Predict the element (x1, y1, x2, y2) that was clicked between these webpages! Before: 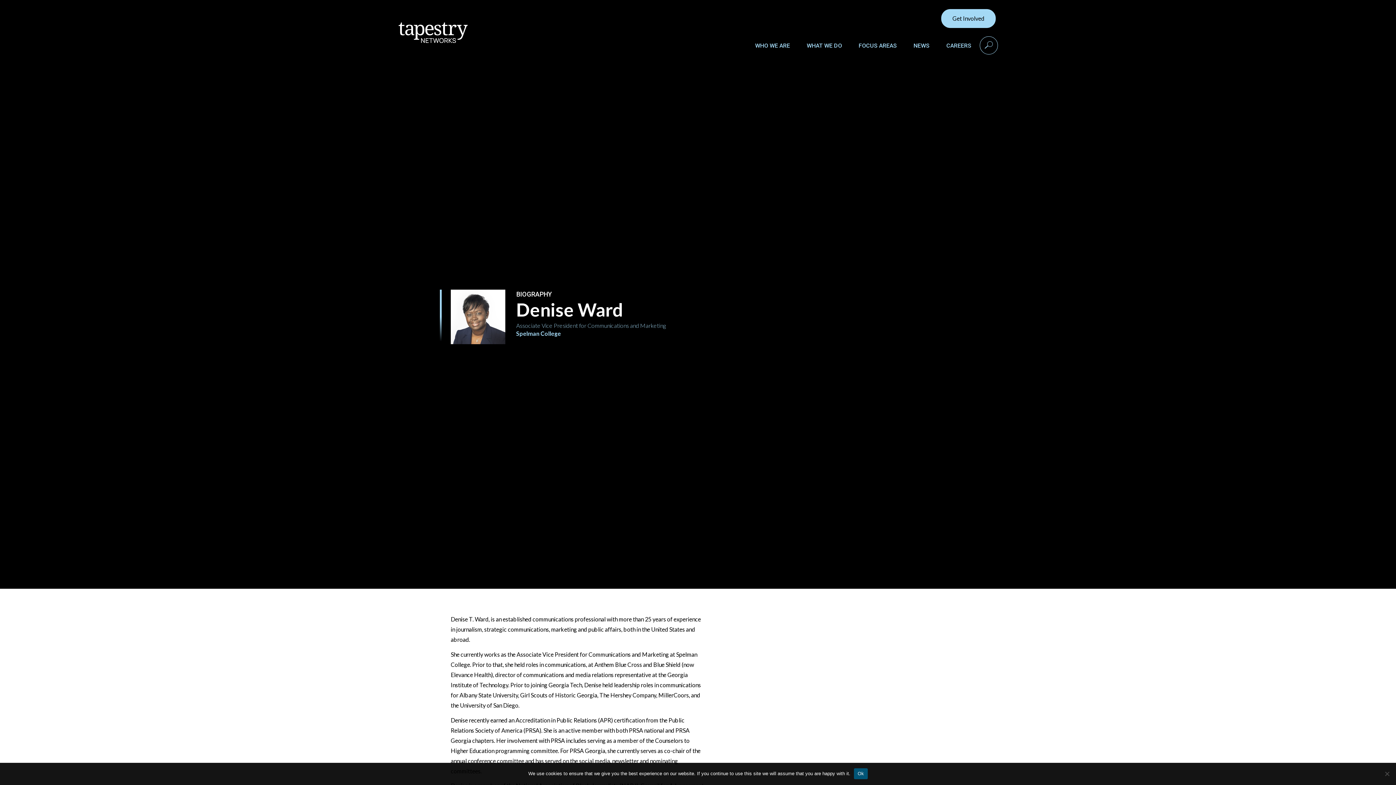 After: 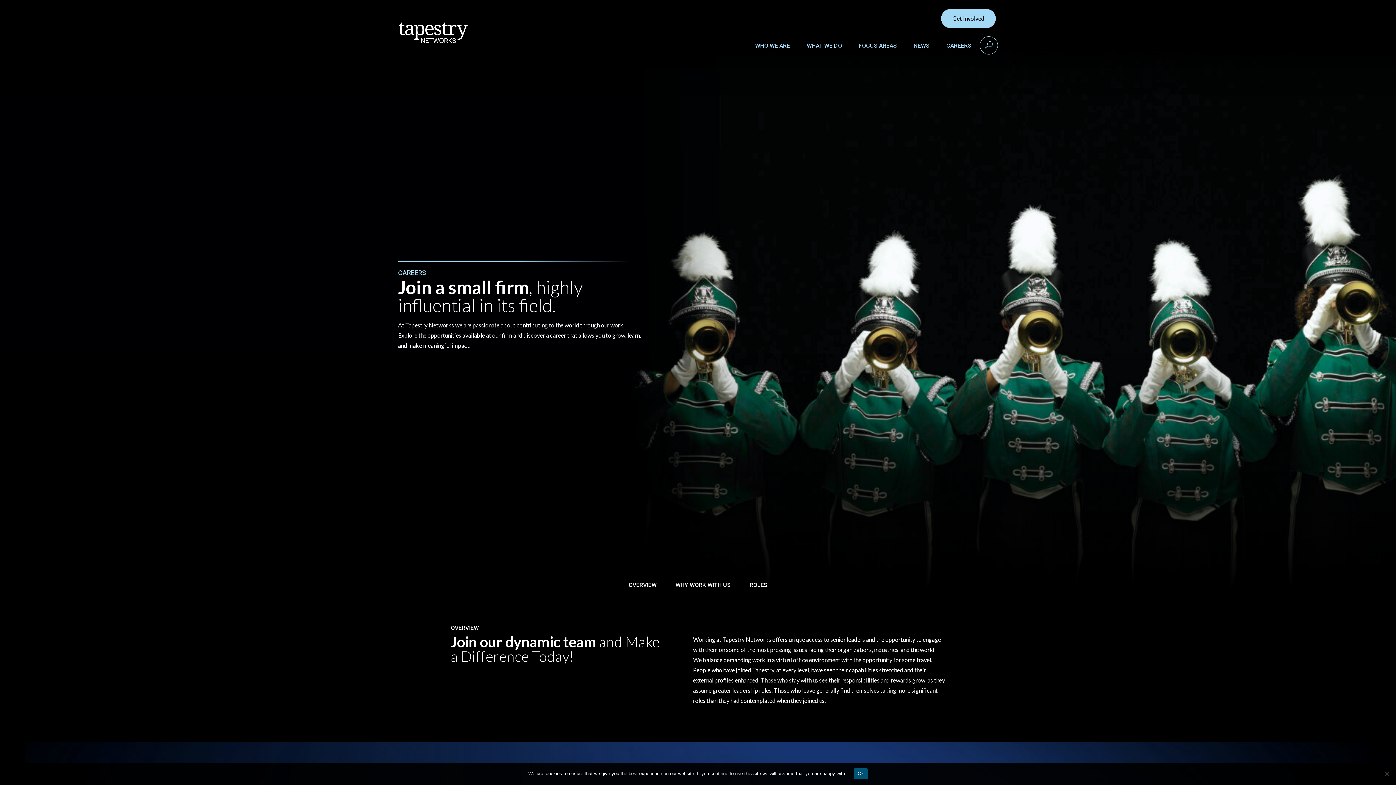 Action: bbox: (944, 40, 973, 51) label: CAREERS